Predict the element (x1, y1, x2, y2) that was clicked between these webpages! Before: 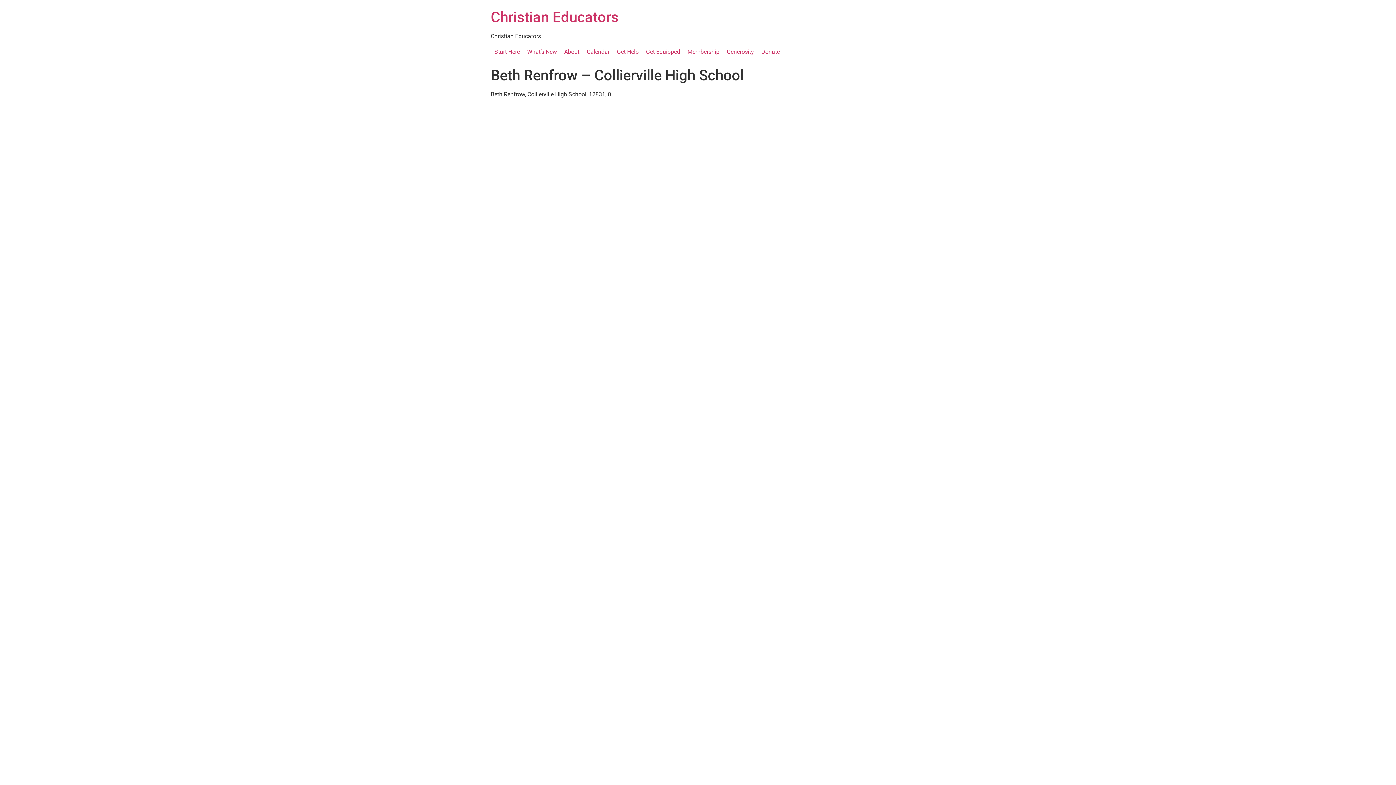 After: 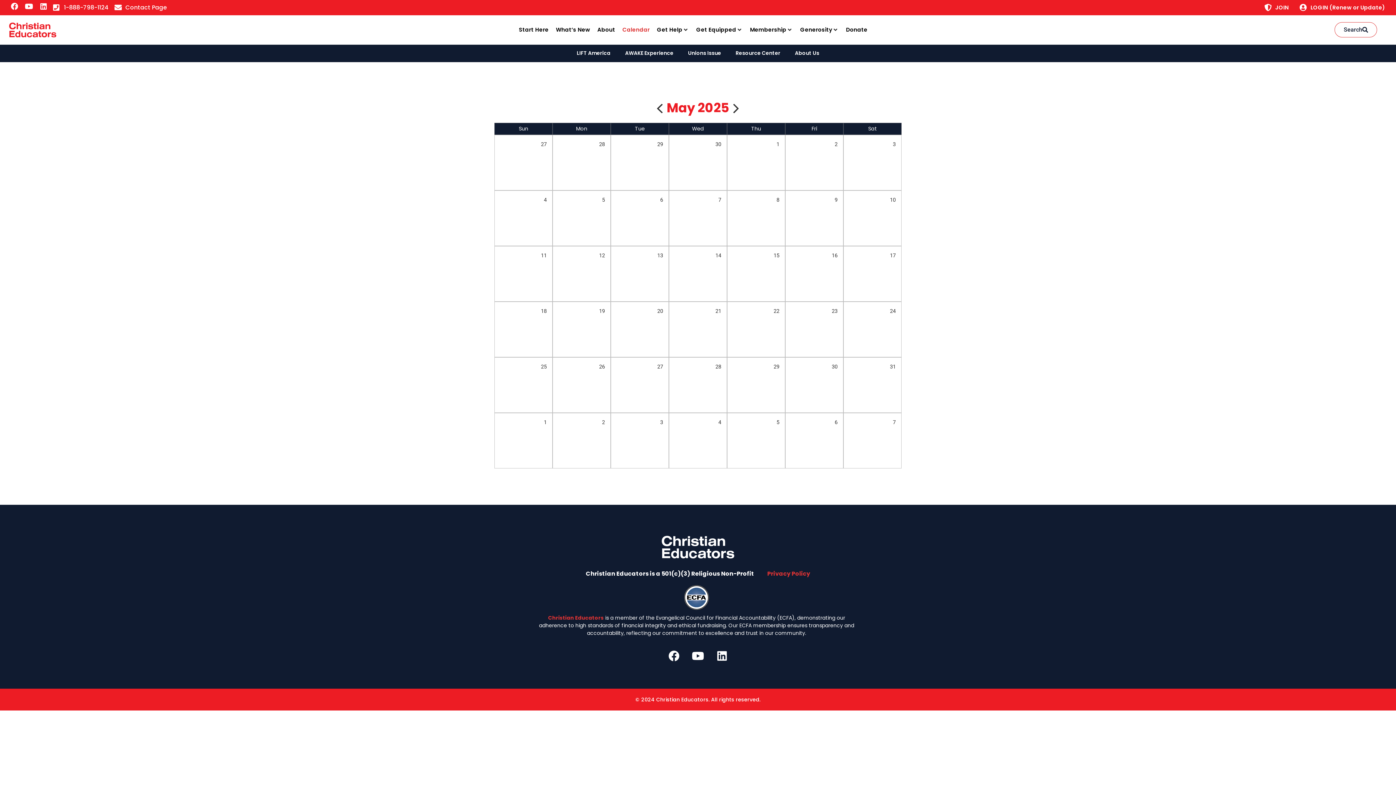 Action: bbox: (586, 47, 609, 56) label: Calendar